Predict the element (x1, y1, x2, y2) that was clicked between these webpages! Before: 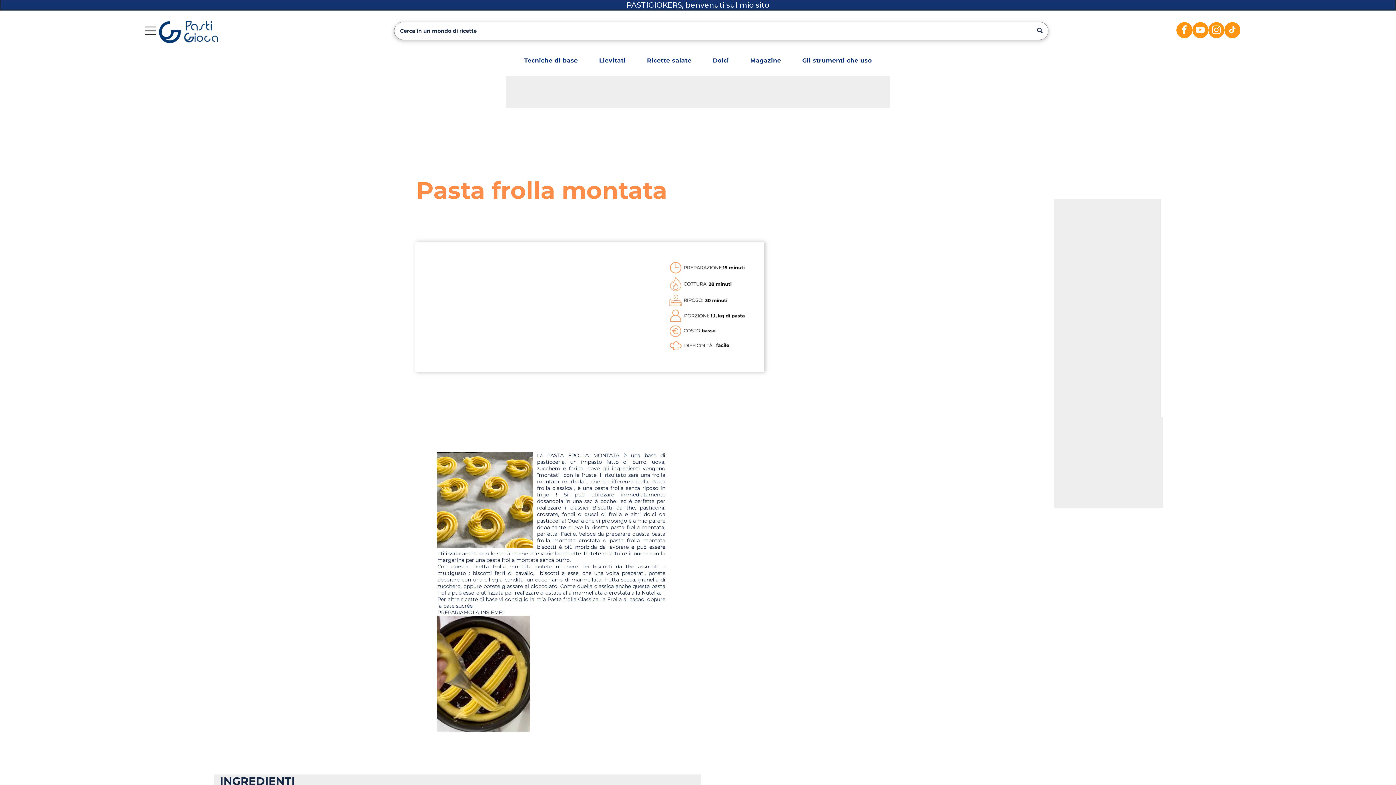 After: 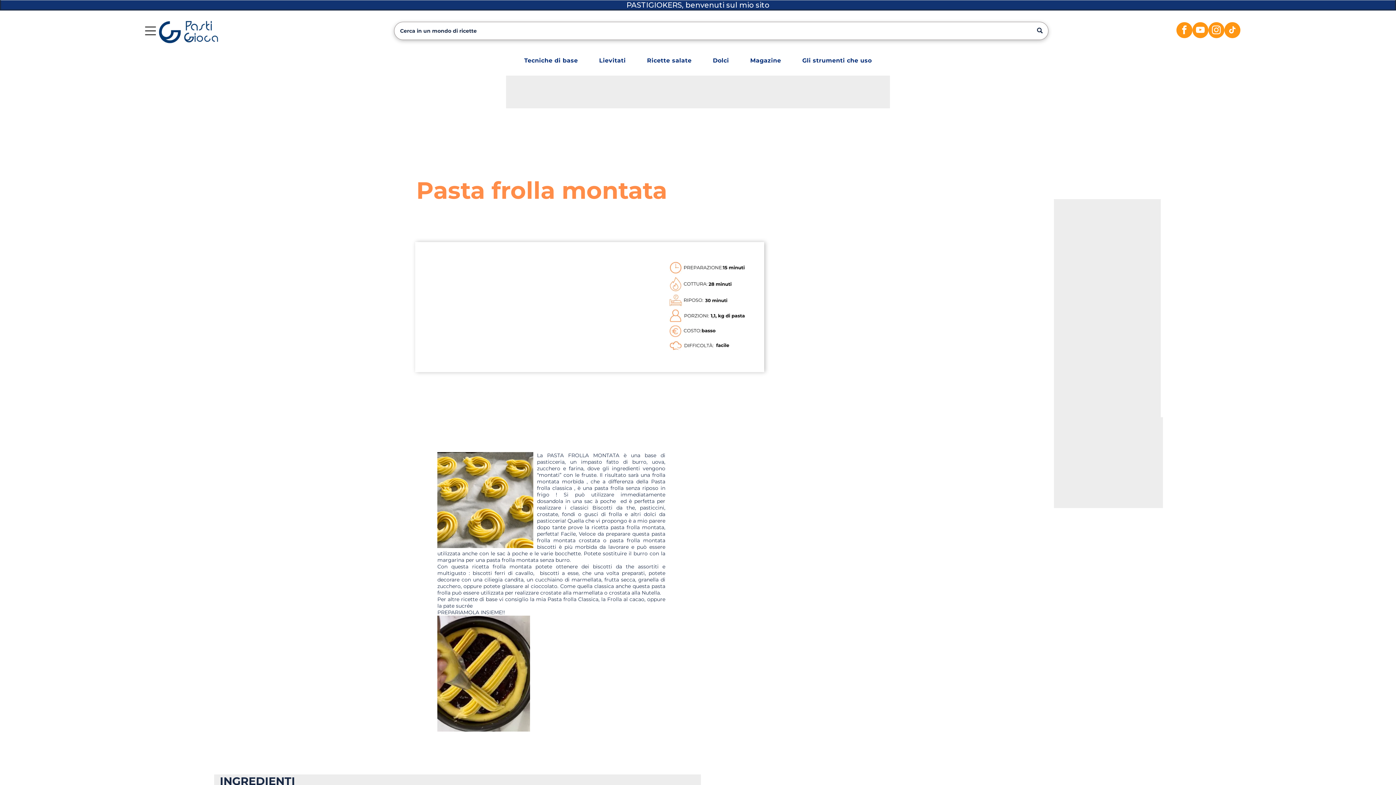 Action: label: youtube bbox: (1192, 22, 1208, 39)